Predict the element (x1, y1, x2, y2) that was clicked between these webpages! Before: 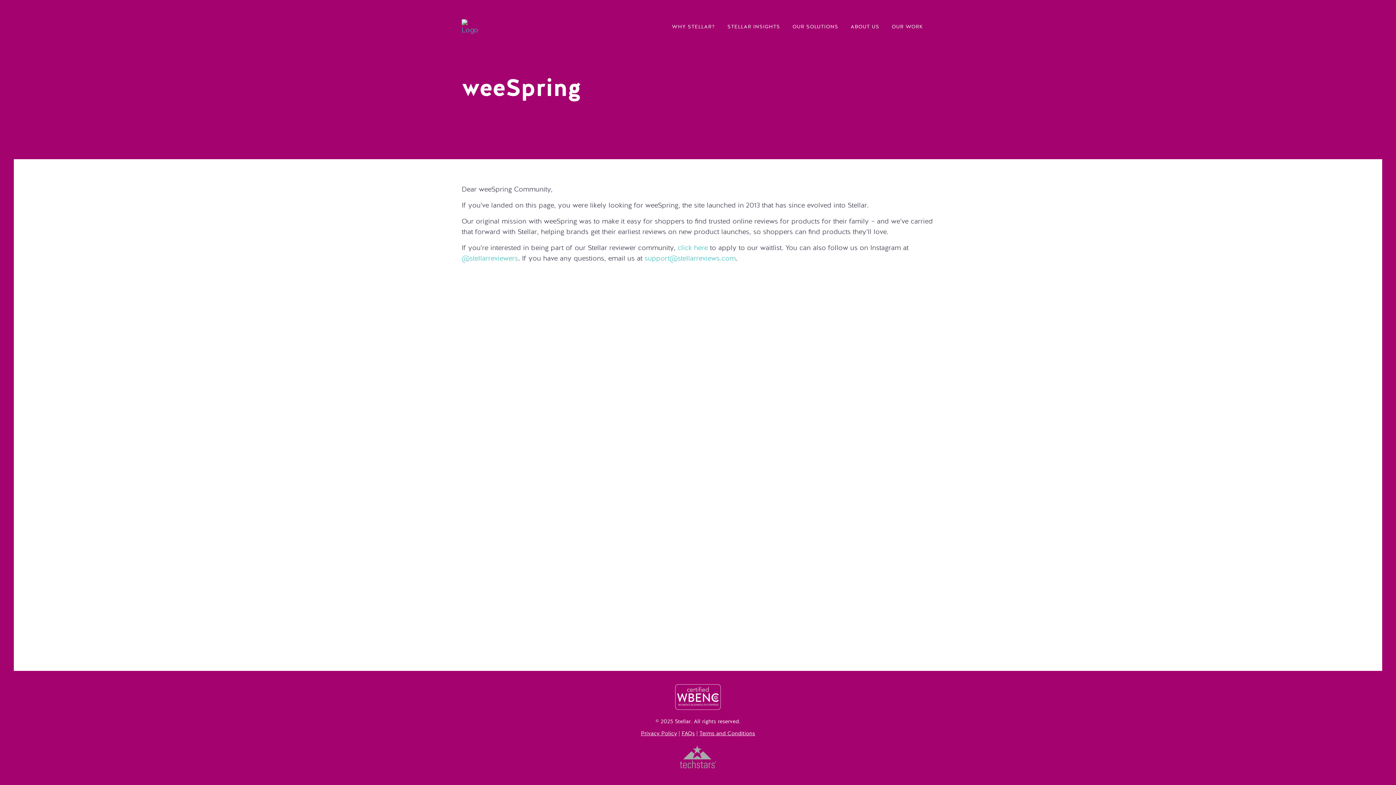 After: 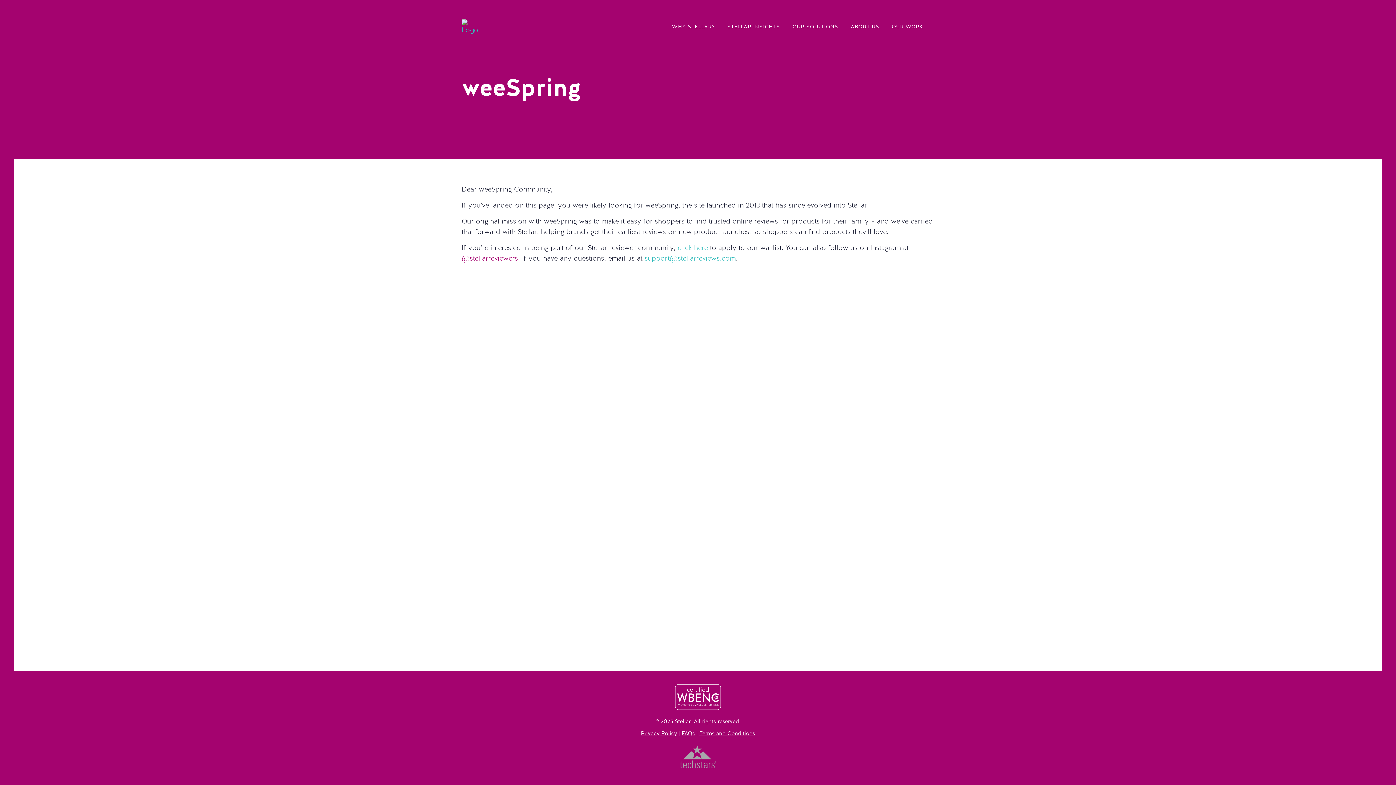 Action: label: @stellarreviewers bbox: (461, 255, 518, 262)